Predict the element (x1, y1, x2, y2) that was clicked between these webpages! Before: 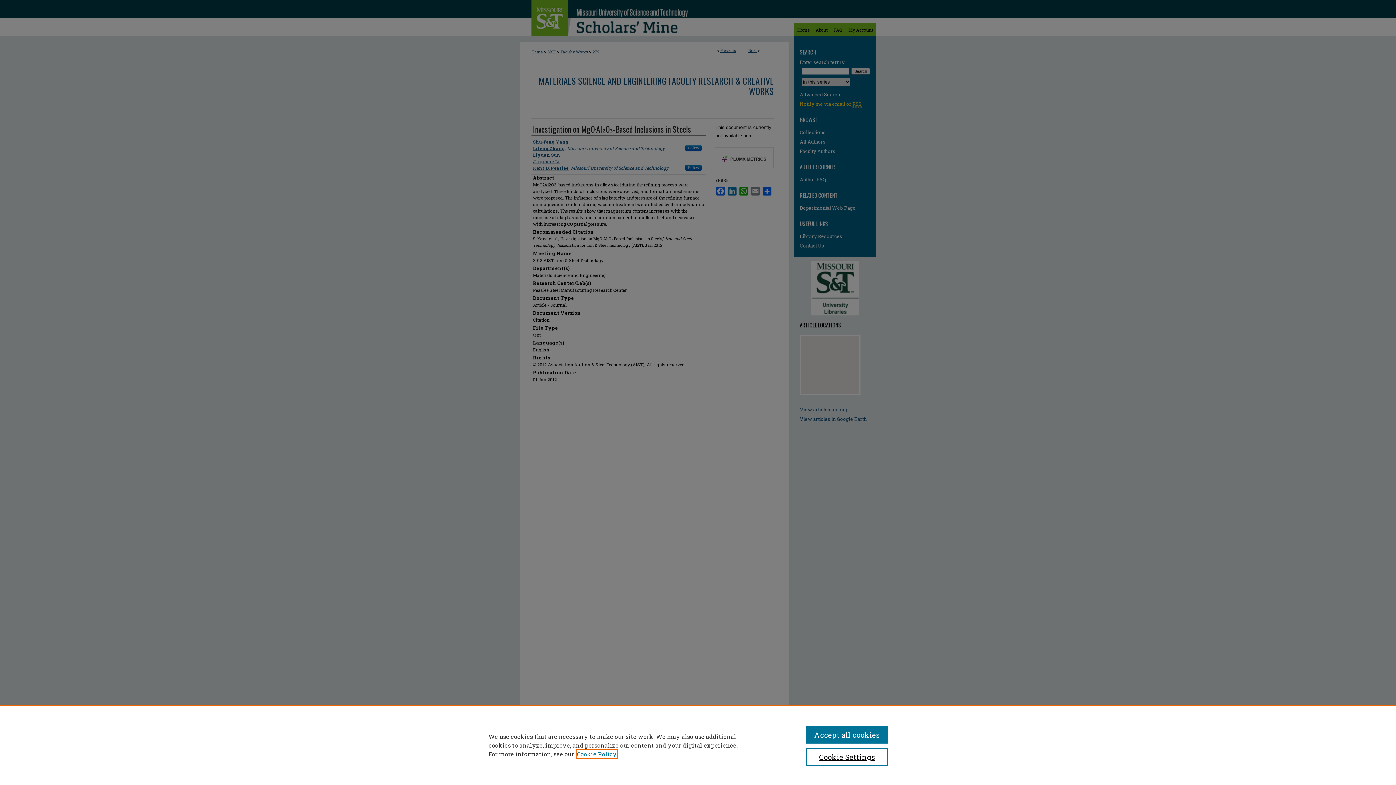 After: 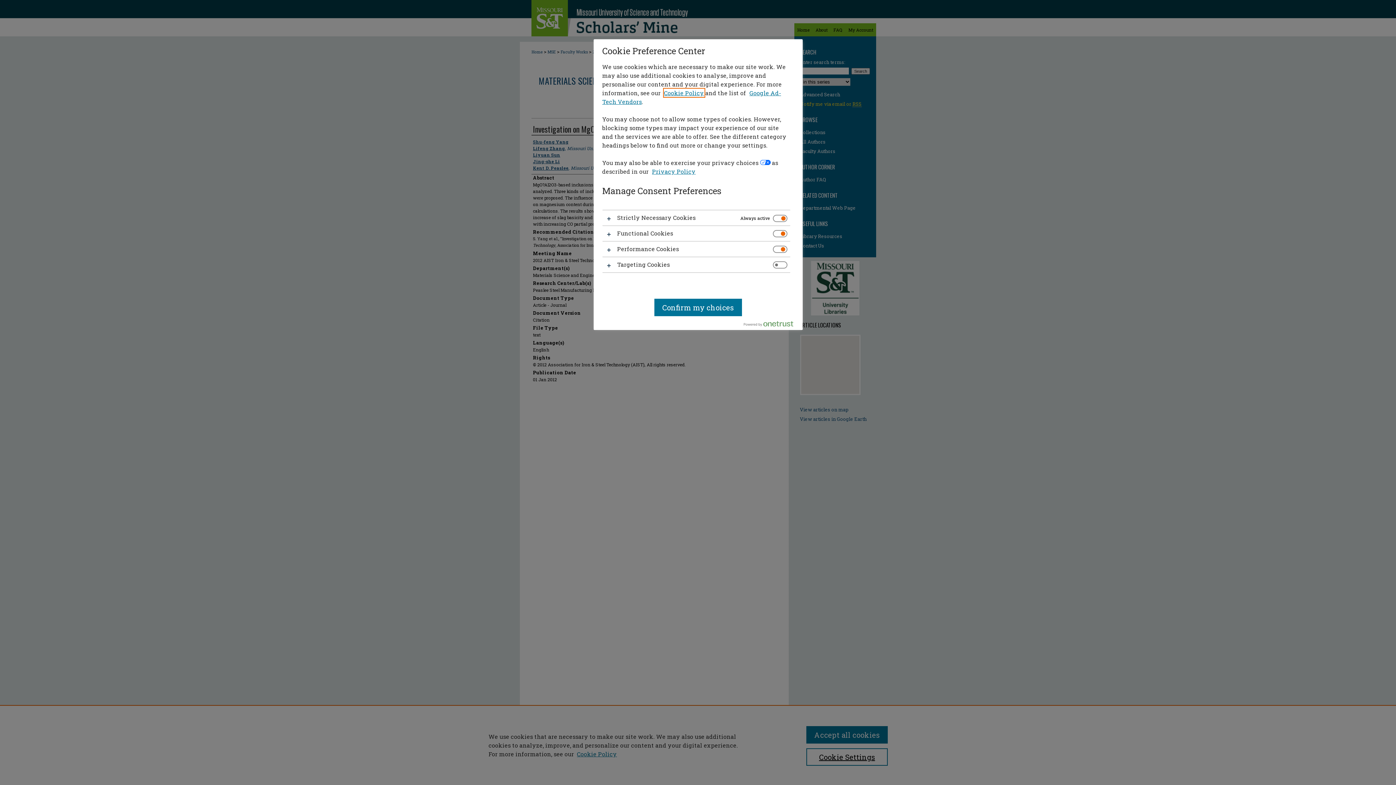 Action: bbox: (806, 748, 887, 766) label: Cookie Settings